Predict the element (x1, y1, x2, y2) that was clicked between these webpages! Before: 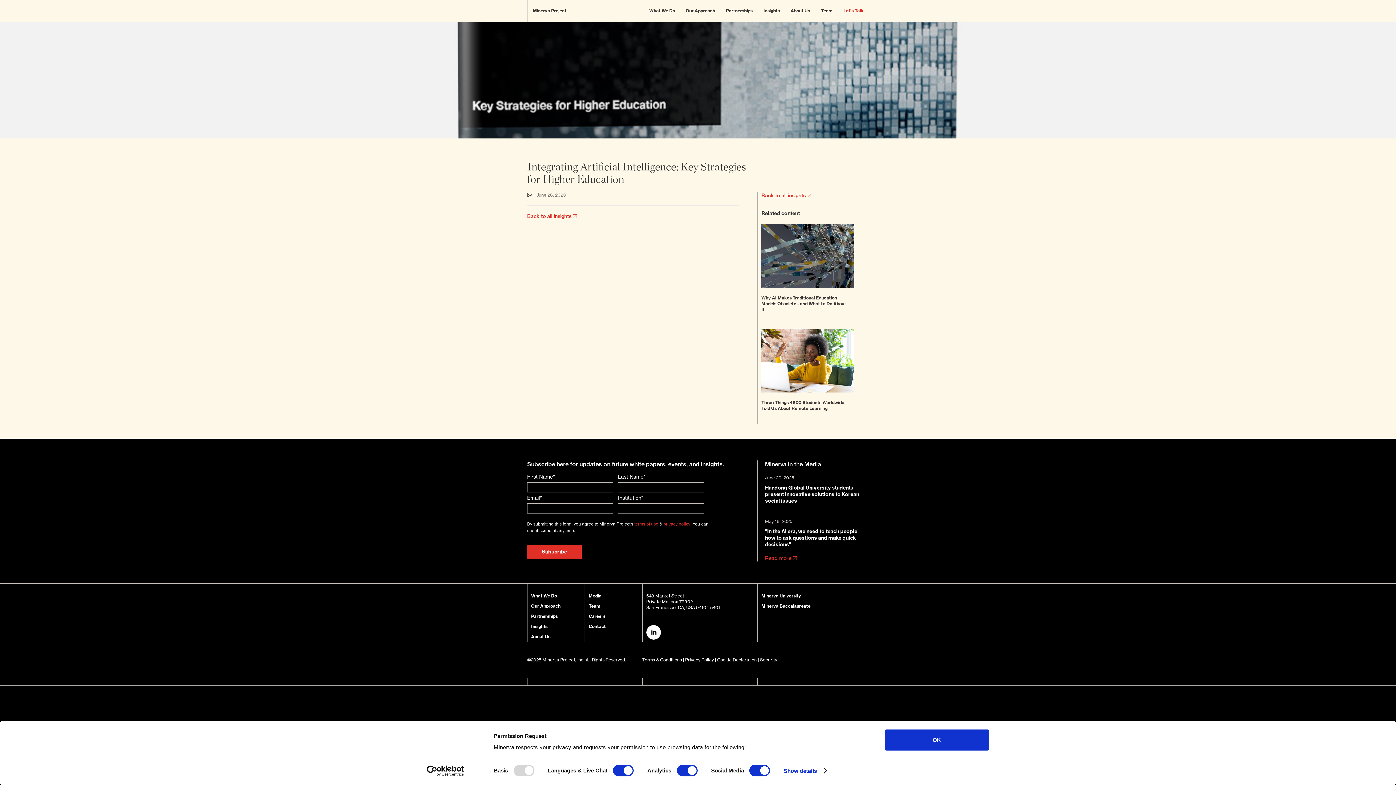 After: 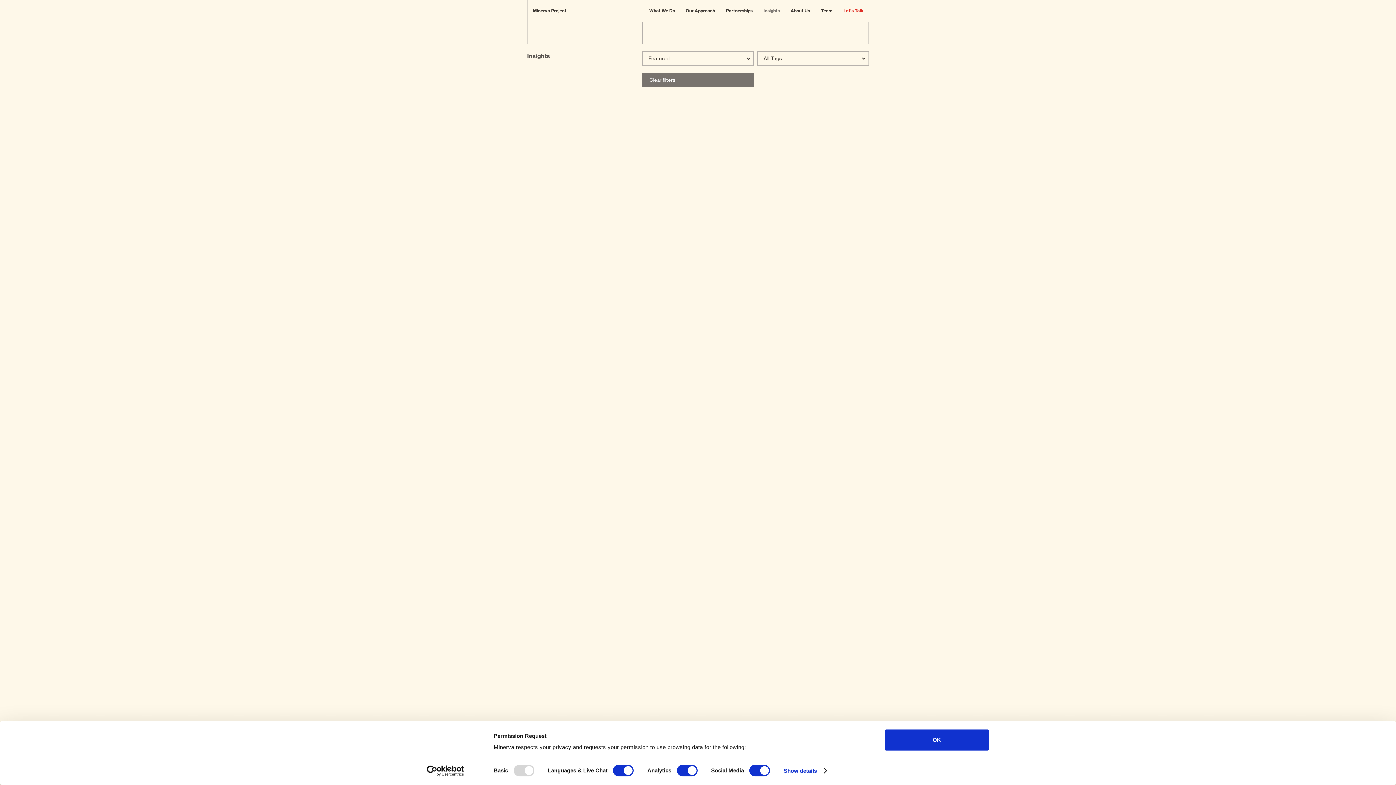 Action: bbox: (758, 0, 785, 21) label: Insights